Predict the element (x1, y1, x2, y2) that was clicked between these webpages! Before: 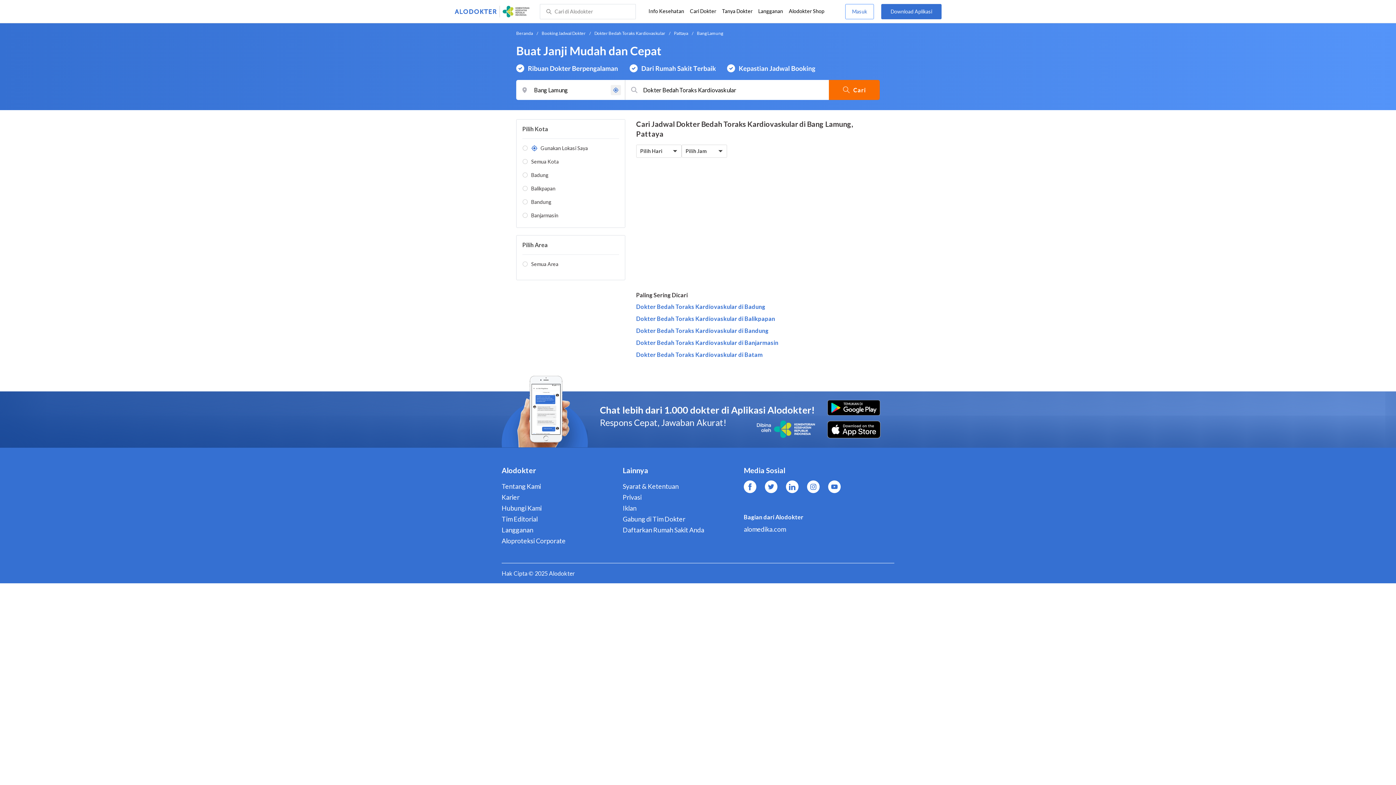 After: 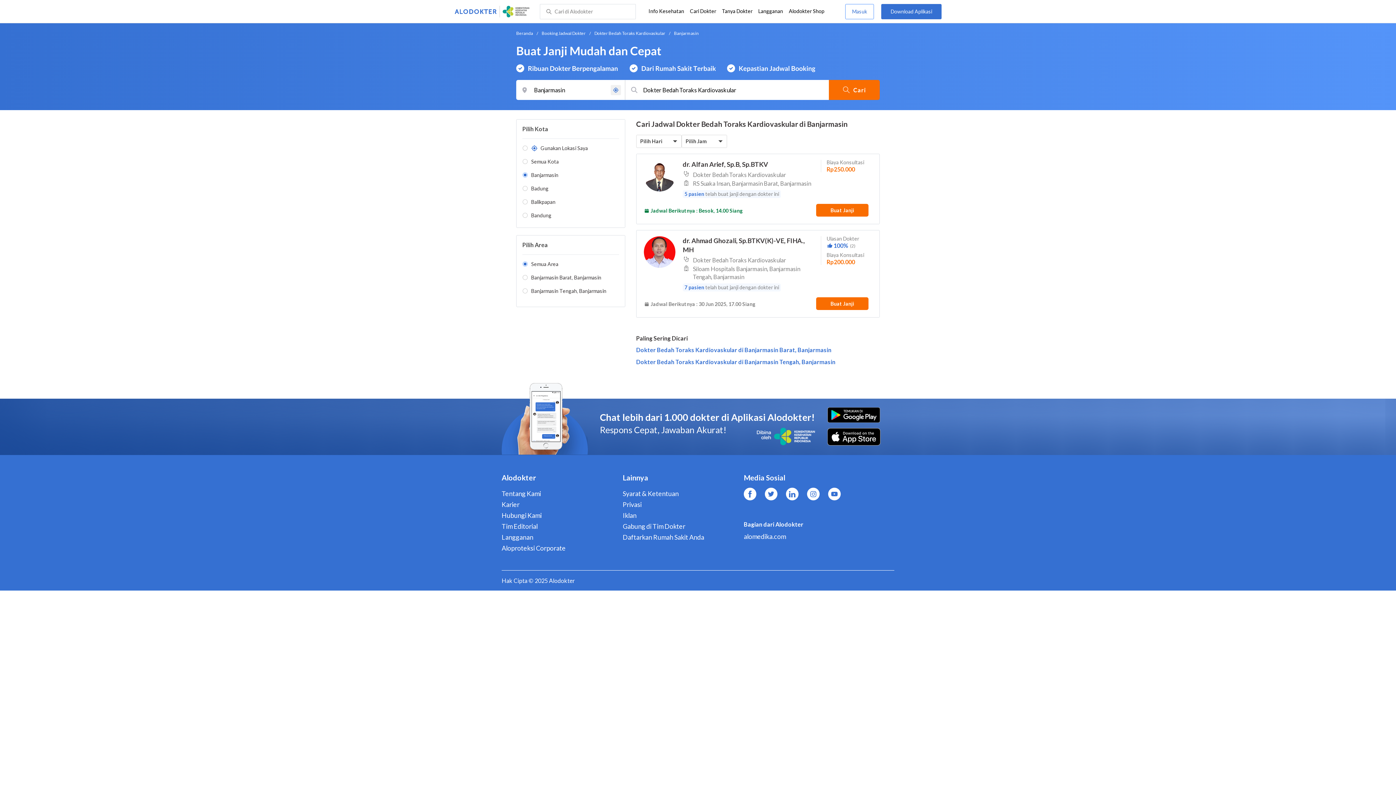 Action: label: Dokter Bedah Toraks Kardiovaskular di Banjarmasin bbox: (636, 338, 778, 346)